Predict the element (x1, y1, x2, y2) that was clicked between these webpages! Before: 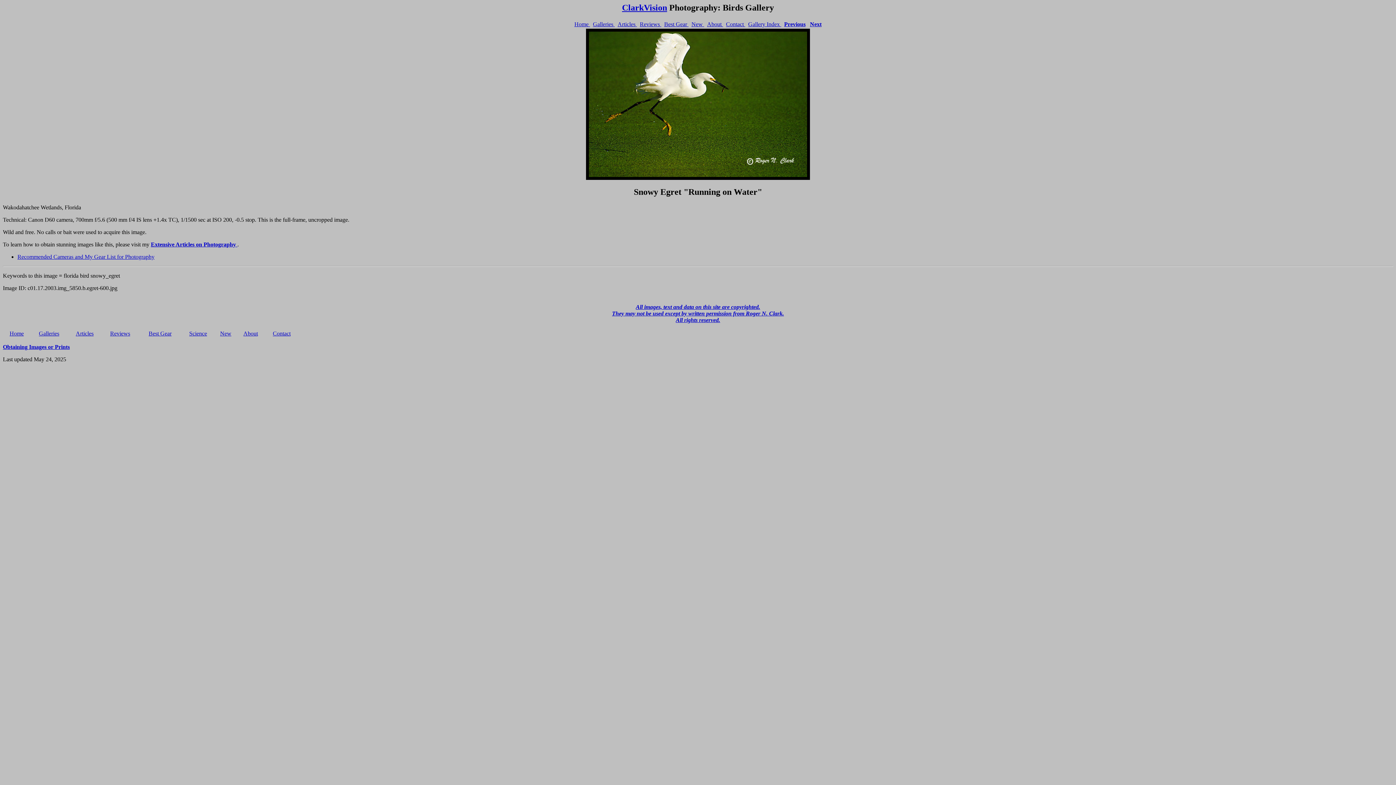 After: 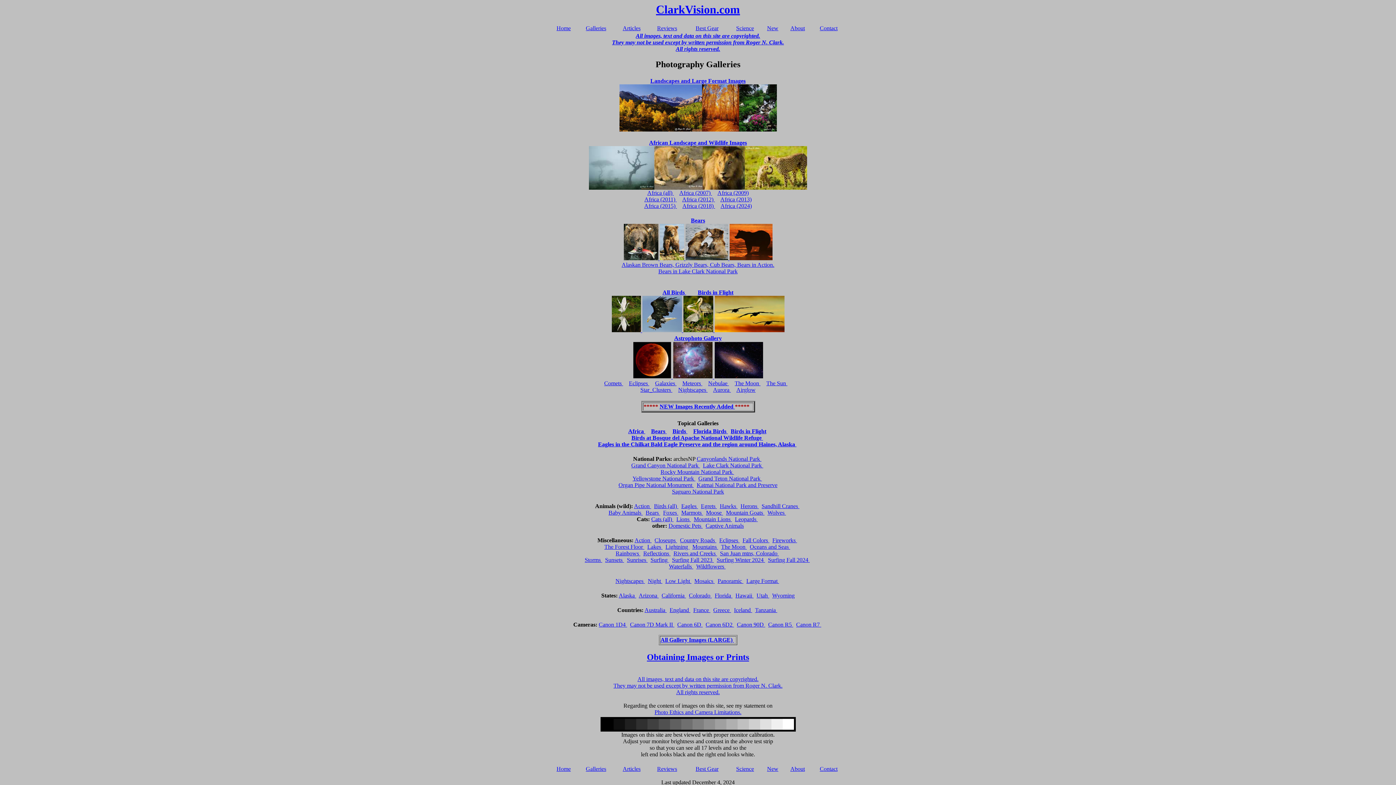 Action: label: Galleries  bbox: (593, 21, 614, 27)